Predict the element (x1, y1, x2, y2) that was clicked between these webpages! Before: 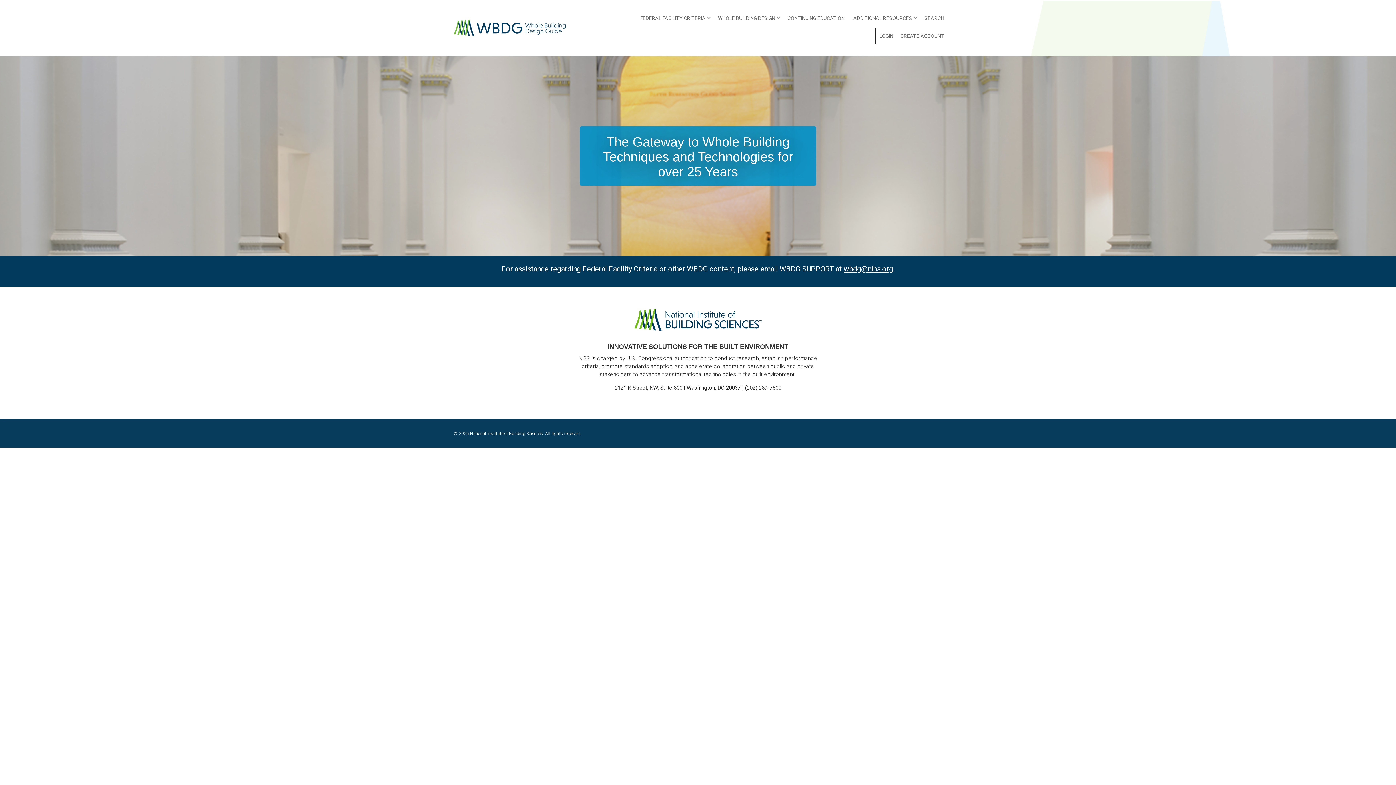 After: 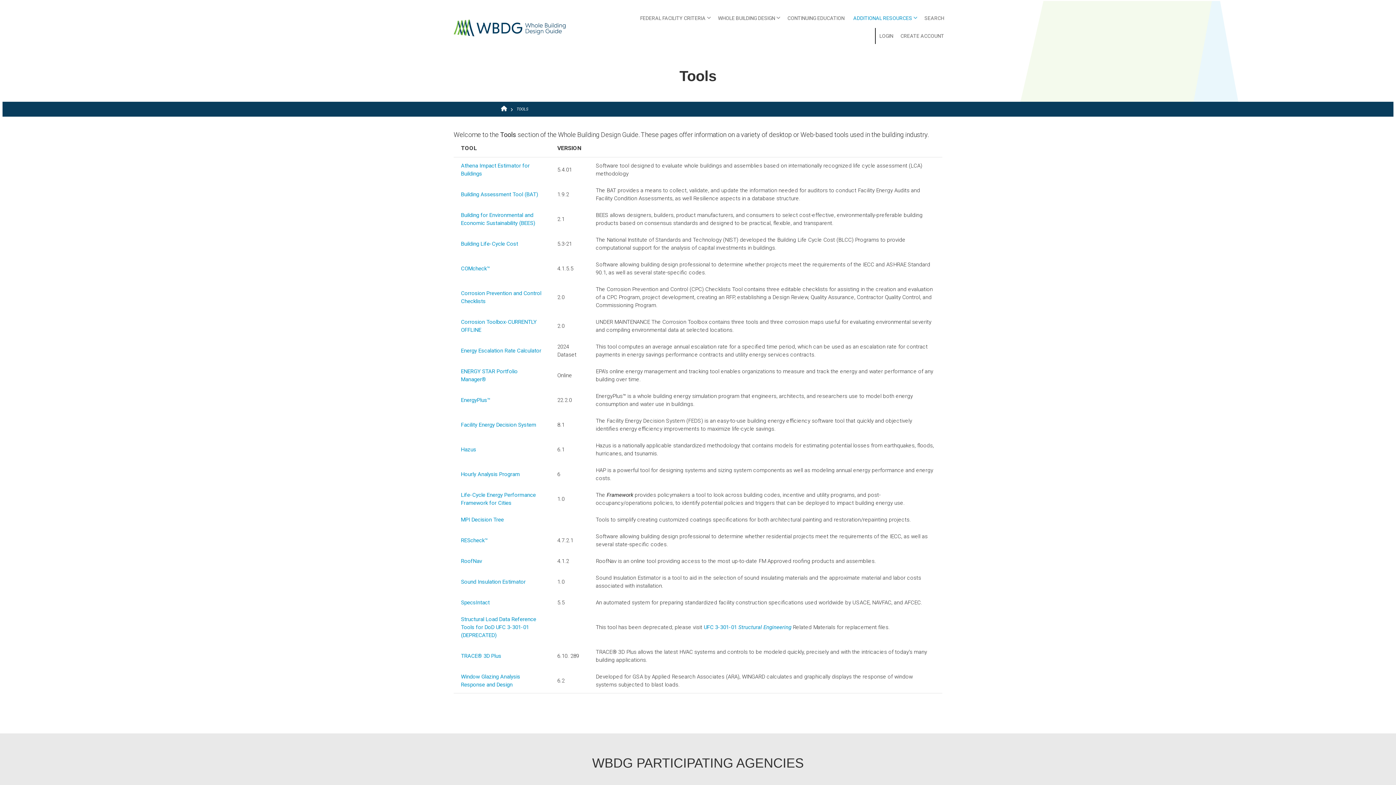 Action: bbox: (849, 10, 919, 26) label: ADDITIONAL RESOURCES
»